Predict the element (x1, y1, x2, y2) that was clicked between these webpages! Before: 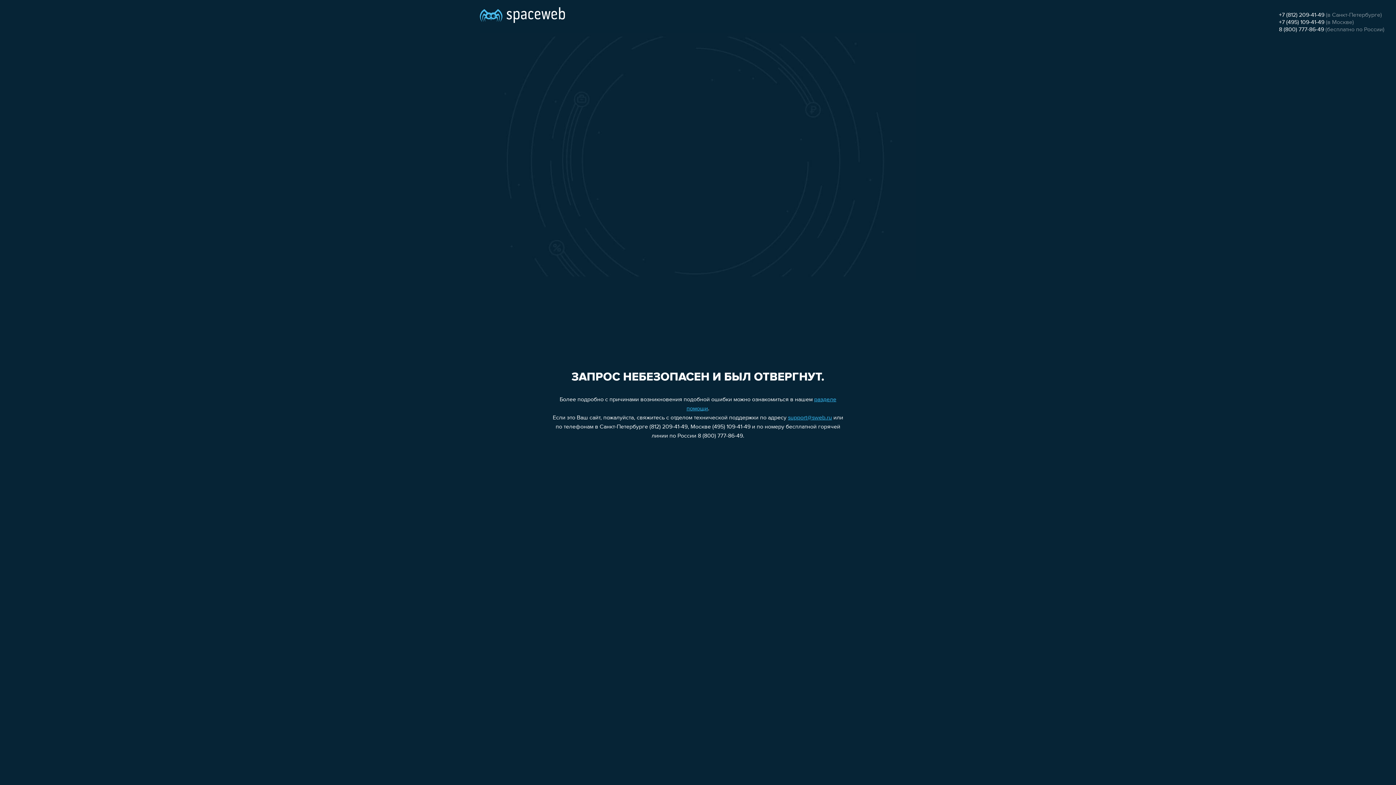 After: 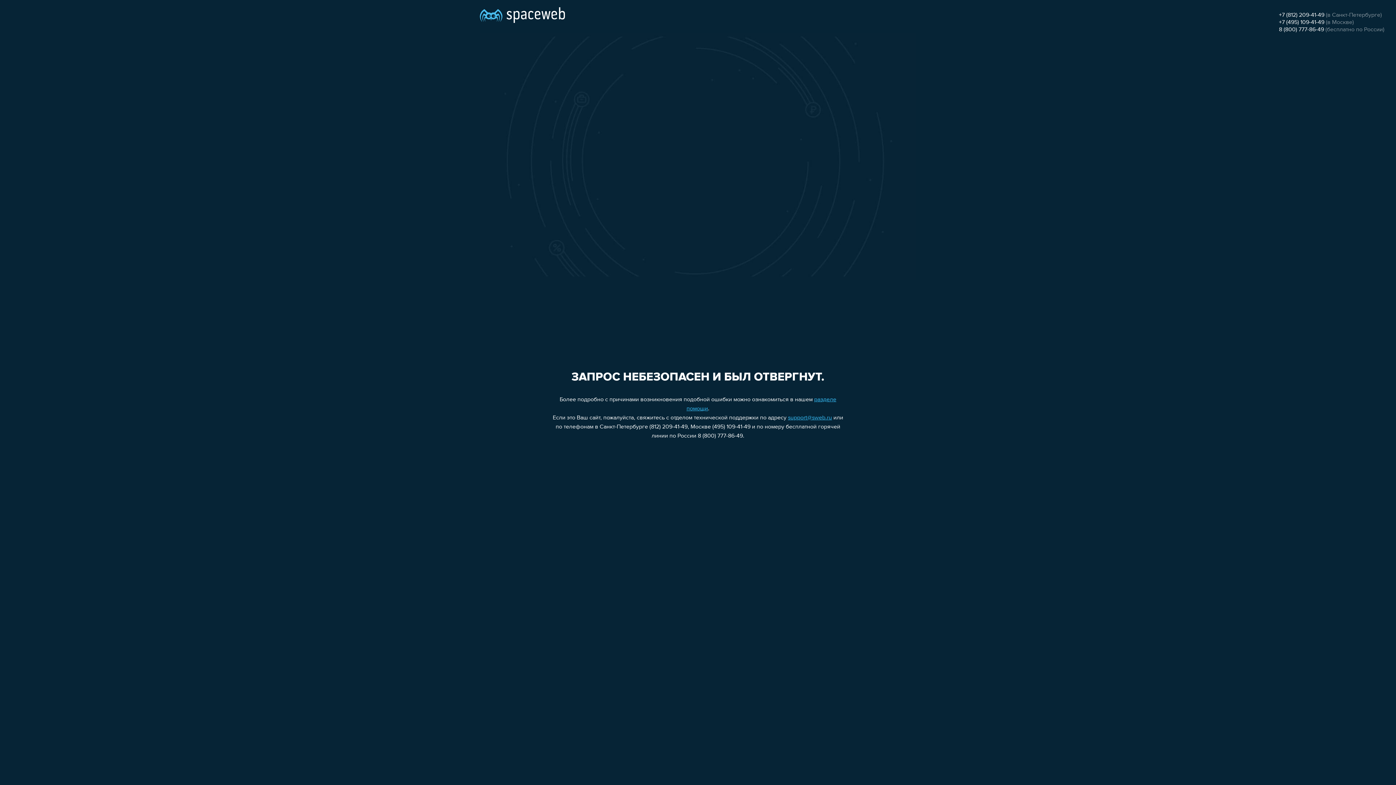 Action: label: +7 (812) 209-41-49 bbox: (1279, 12, 1324, 18)